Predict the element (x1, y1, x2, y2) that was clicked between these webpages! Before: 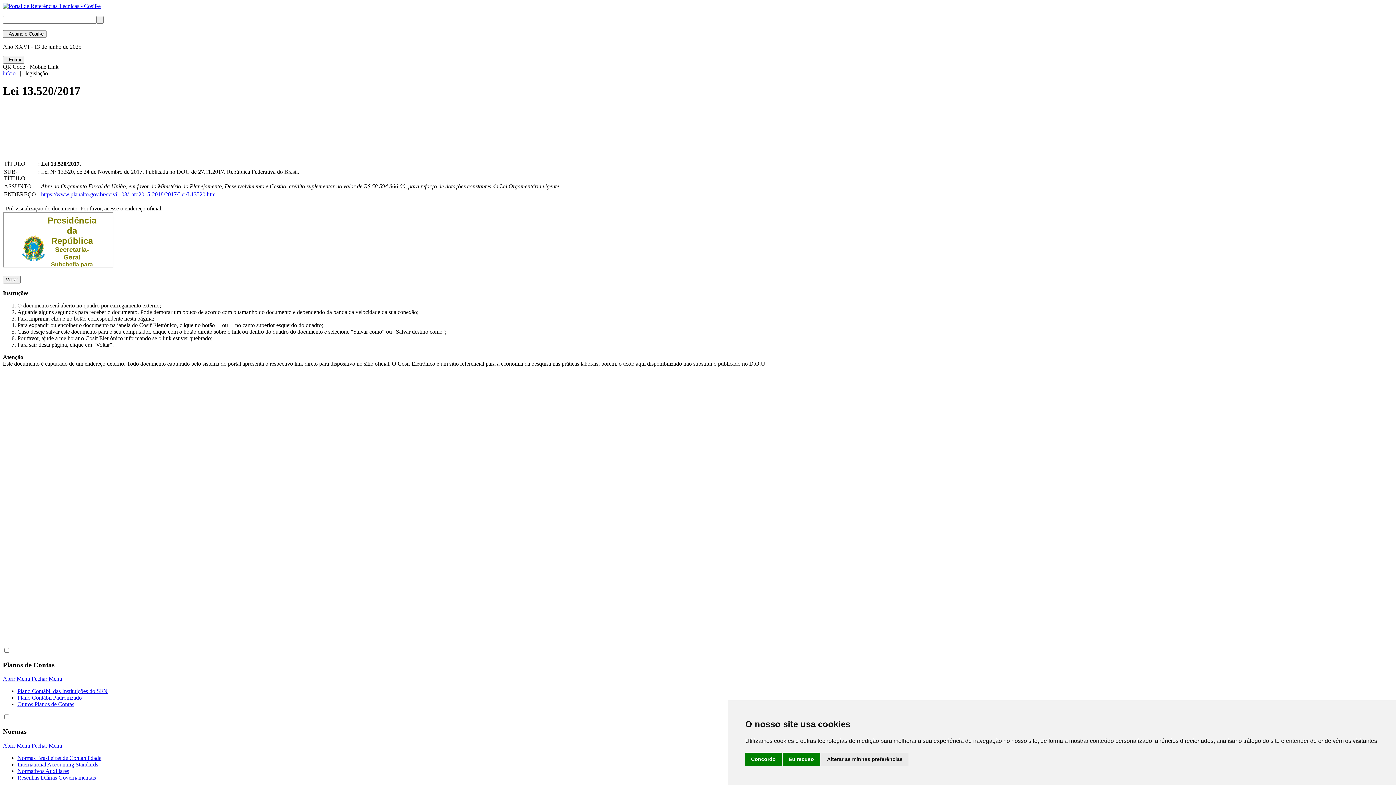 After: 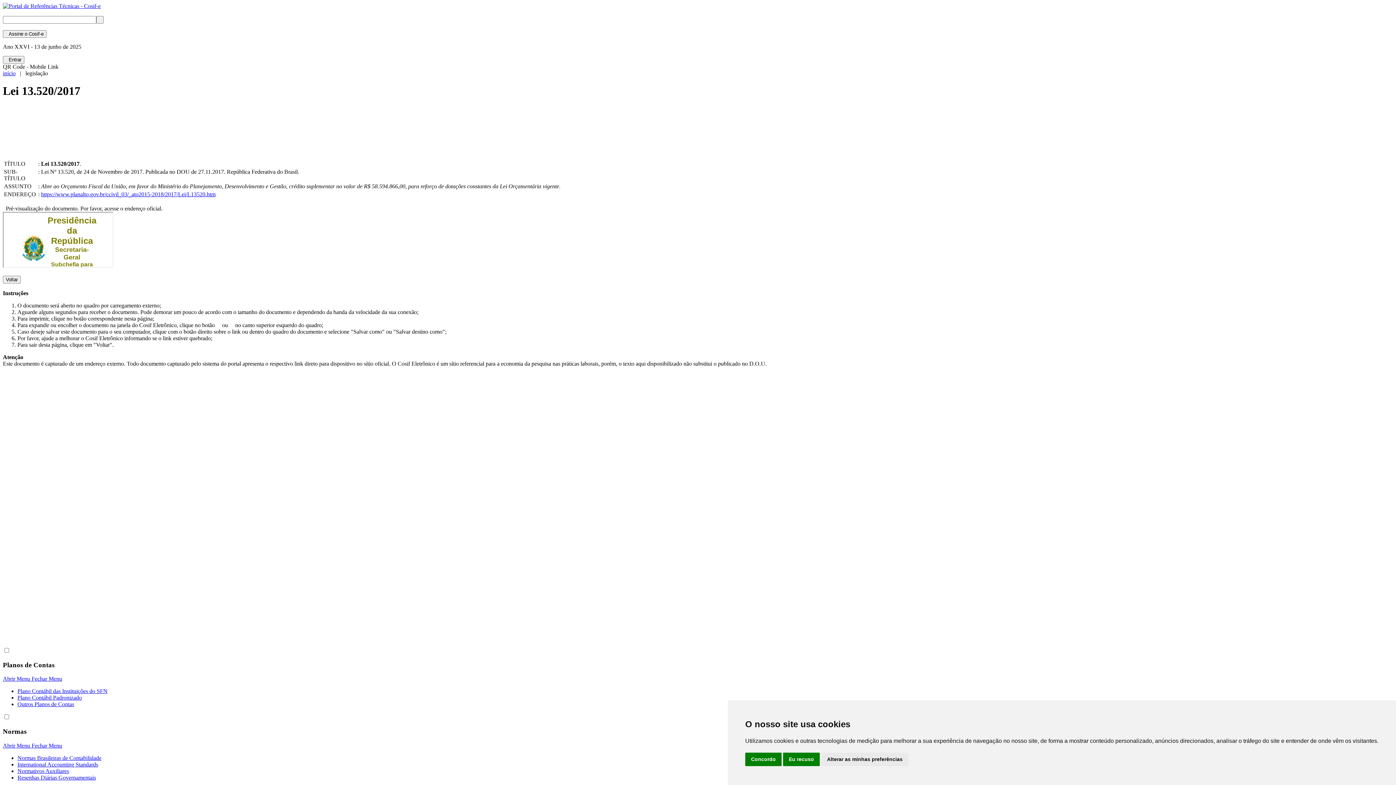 Action: bbox: (31, 676, 62, 682) label: Fechar Menu